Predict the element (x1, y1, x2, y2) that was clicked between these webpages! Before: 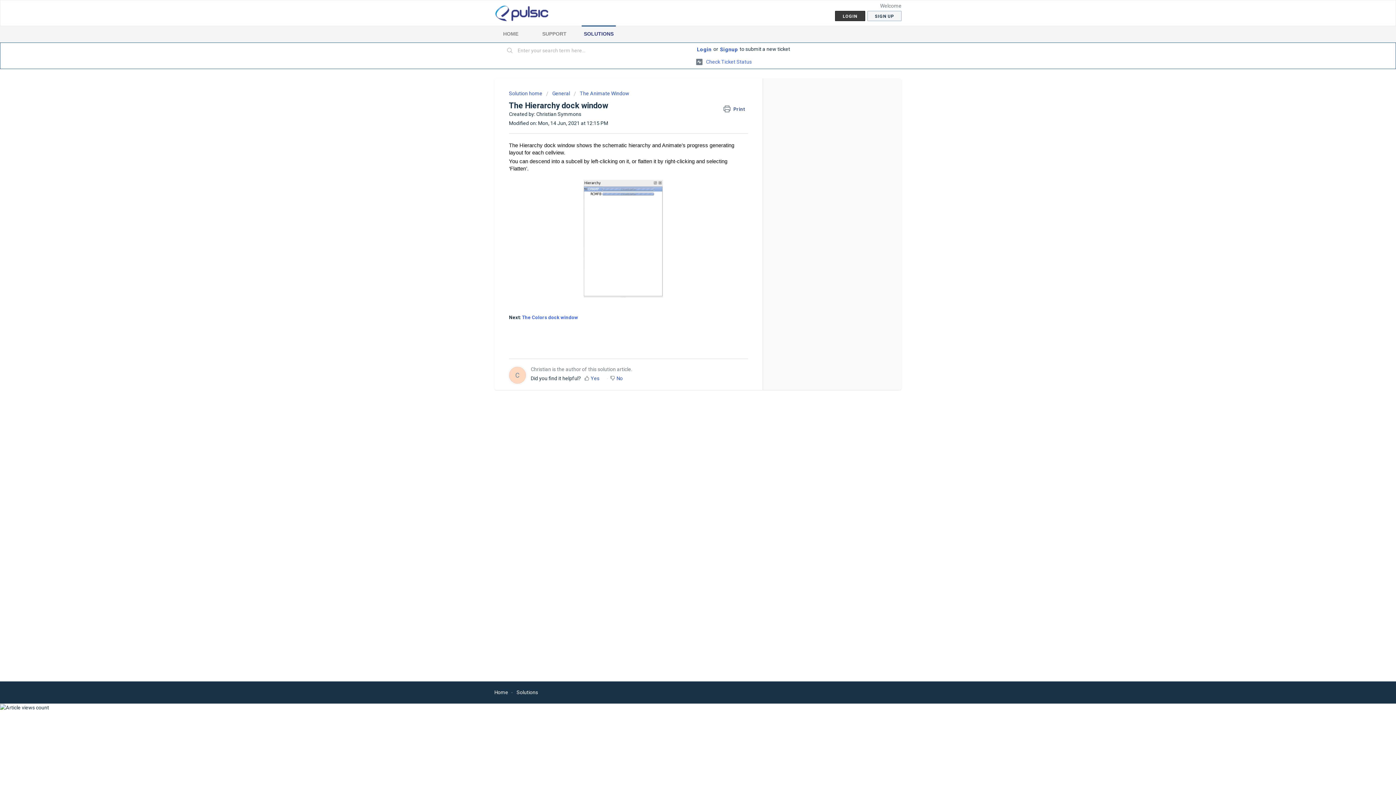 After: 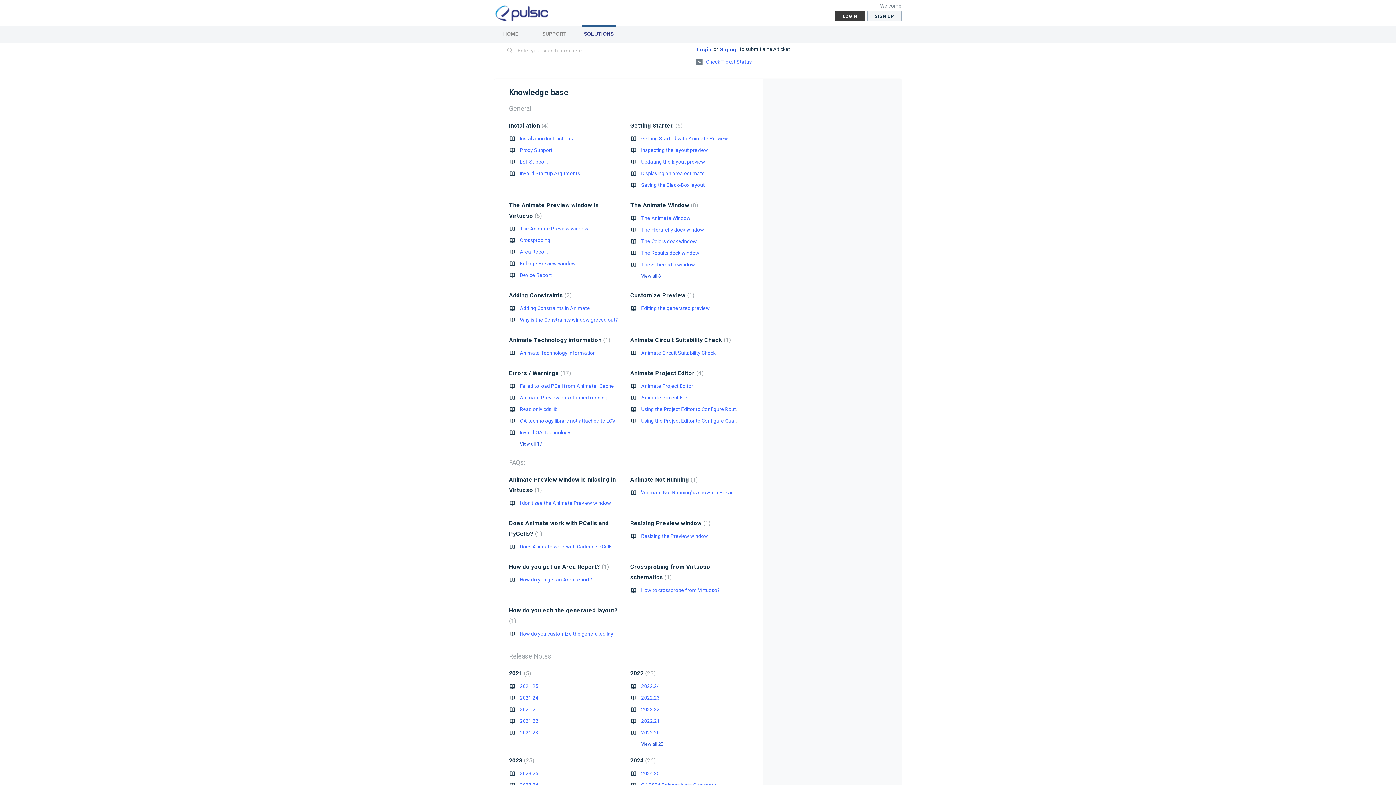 Action: label: Solutions bbox: (516, 689, 538, 695)